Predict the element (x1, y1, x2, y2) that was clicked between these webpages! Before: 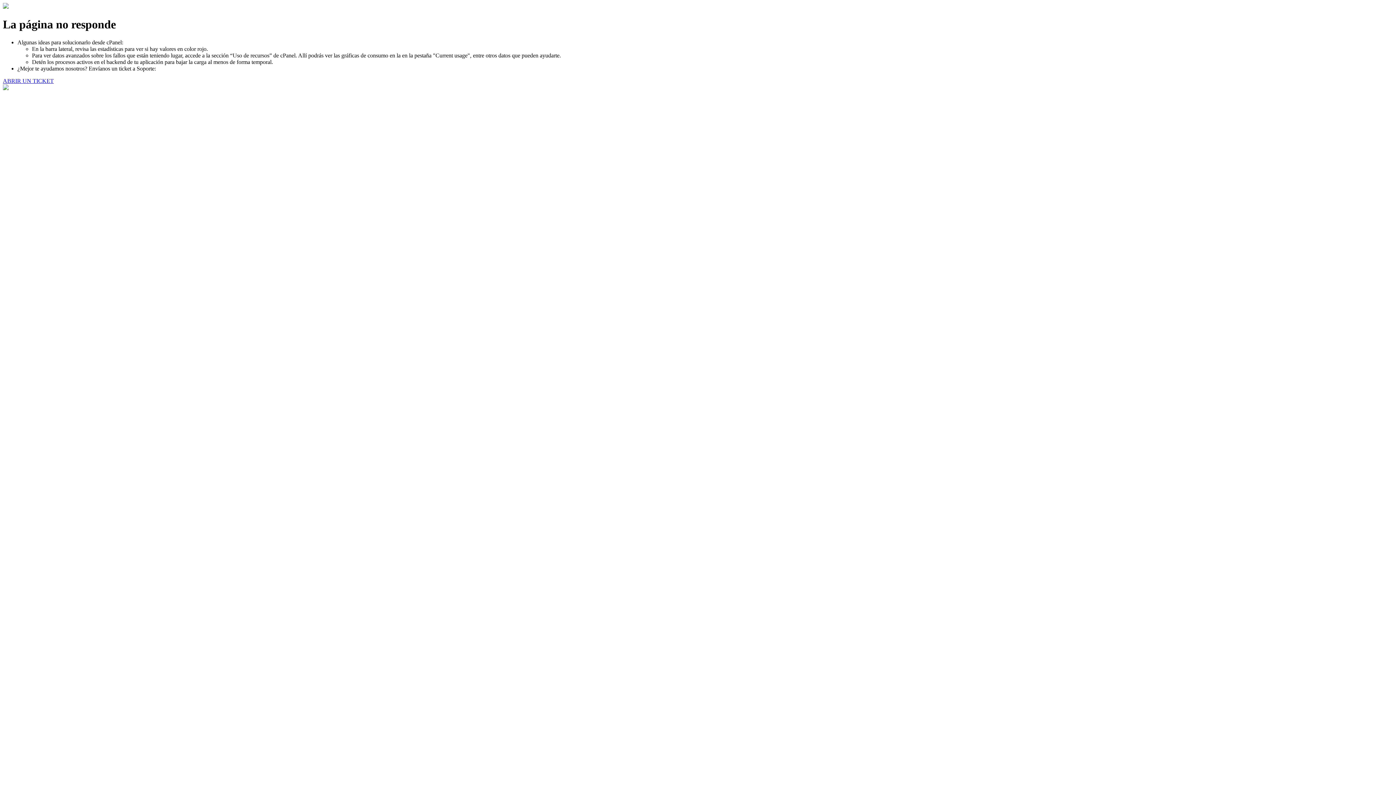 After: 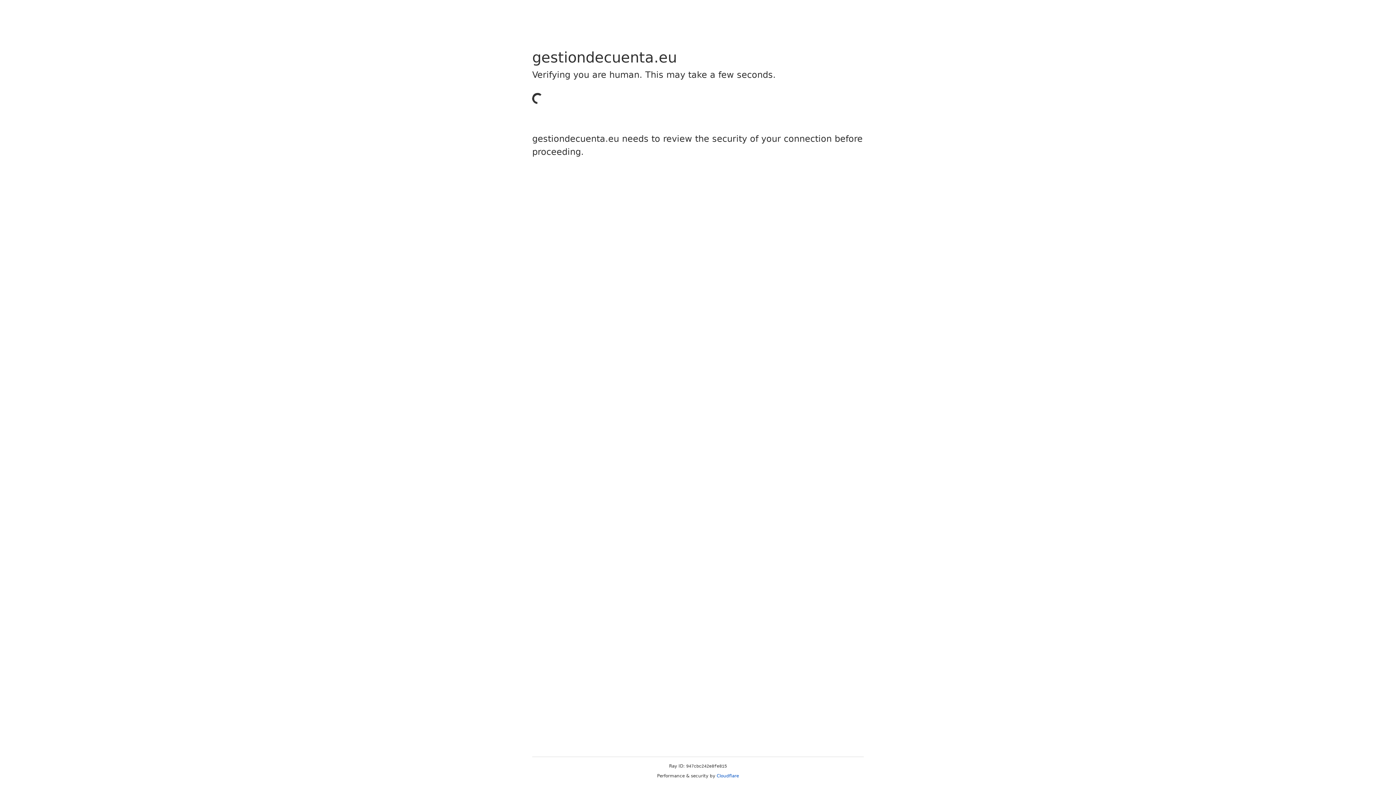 Action: bbox: (2, 77, 53, 83) label: ABRIR UN TICKET